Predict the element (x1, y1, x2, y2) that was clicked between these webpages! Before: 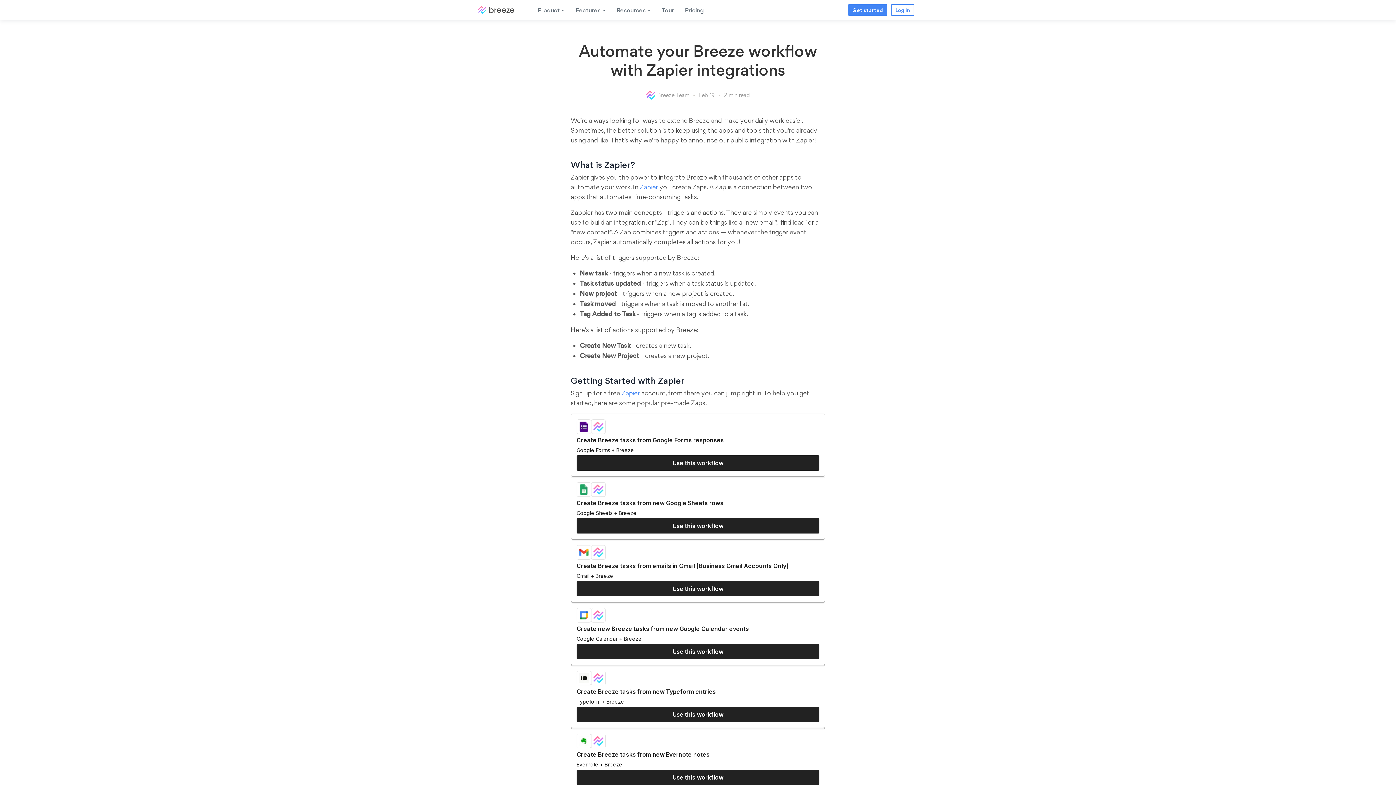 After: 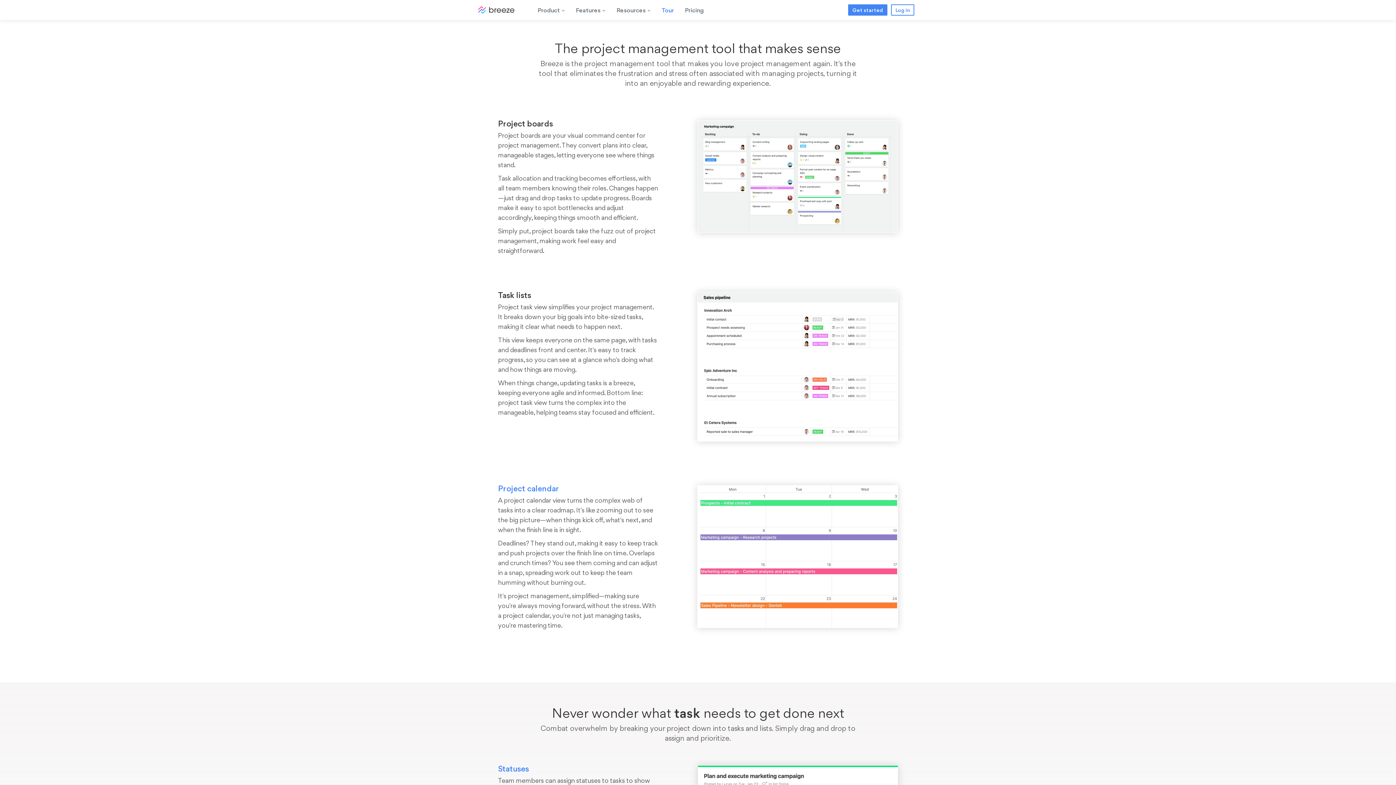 Action: label: Tour bbox: (661, 6, 674, 13)